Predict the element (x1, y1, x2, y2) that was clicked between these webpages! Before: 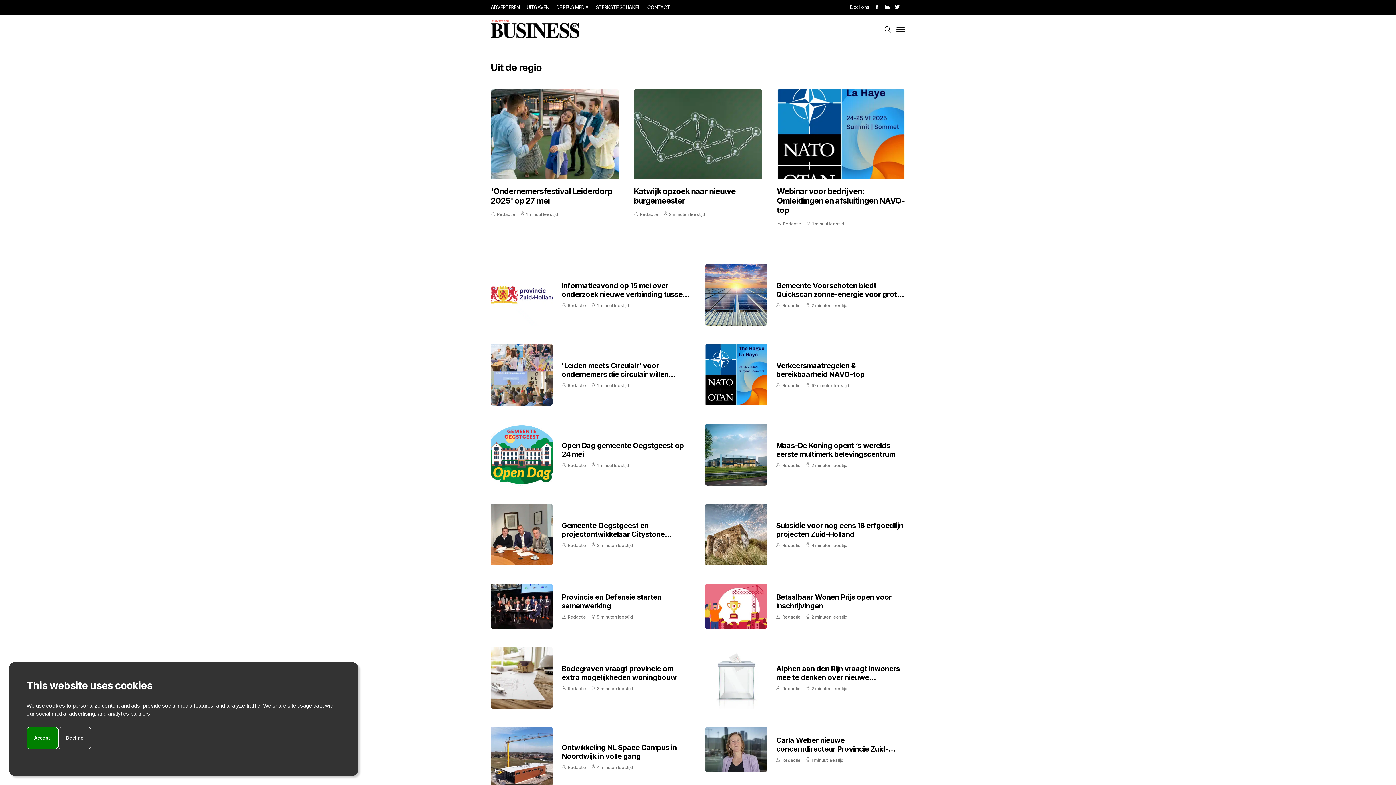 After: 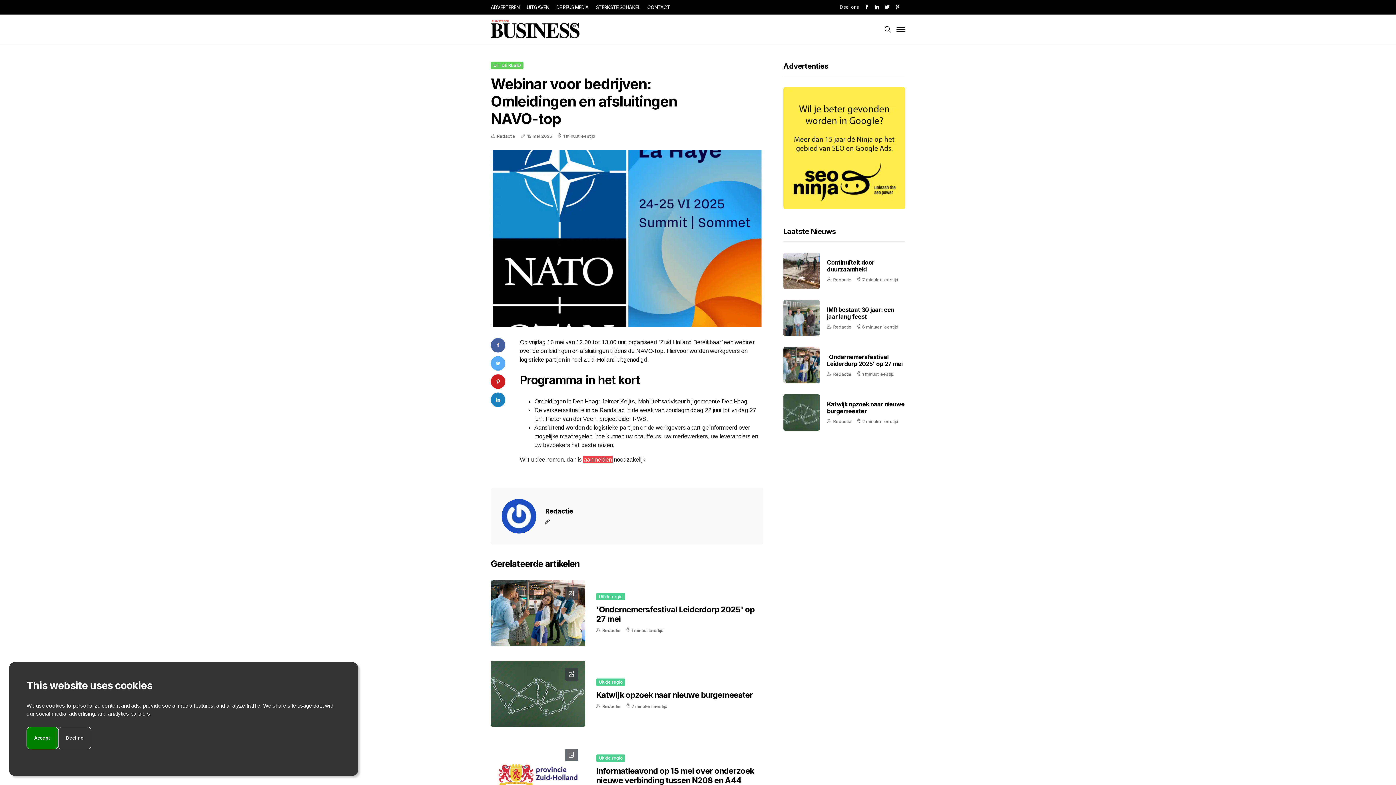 Action: bbox: (776, 89, 905, 179)